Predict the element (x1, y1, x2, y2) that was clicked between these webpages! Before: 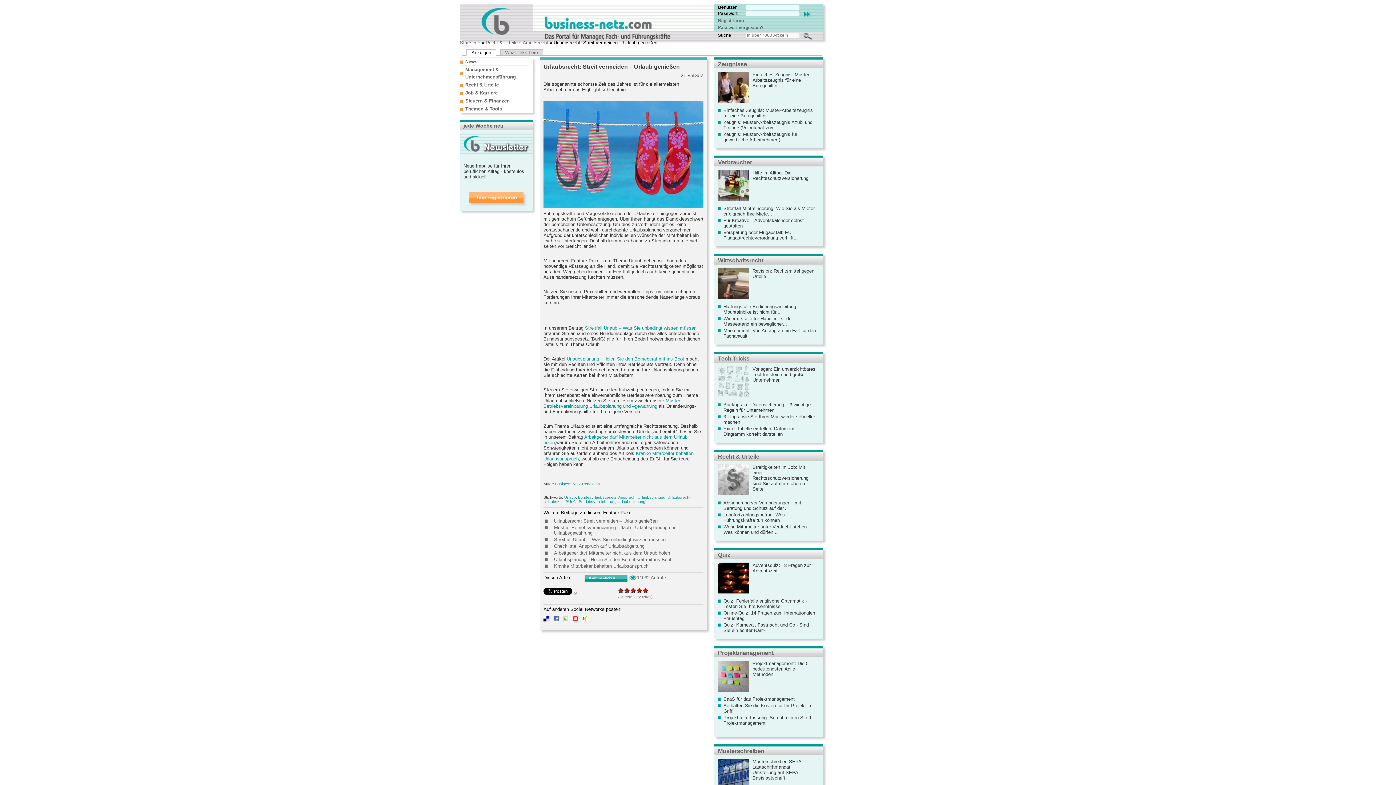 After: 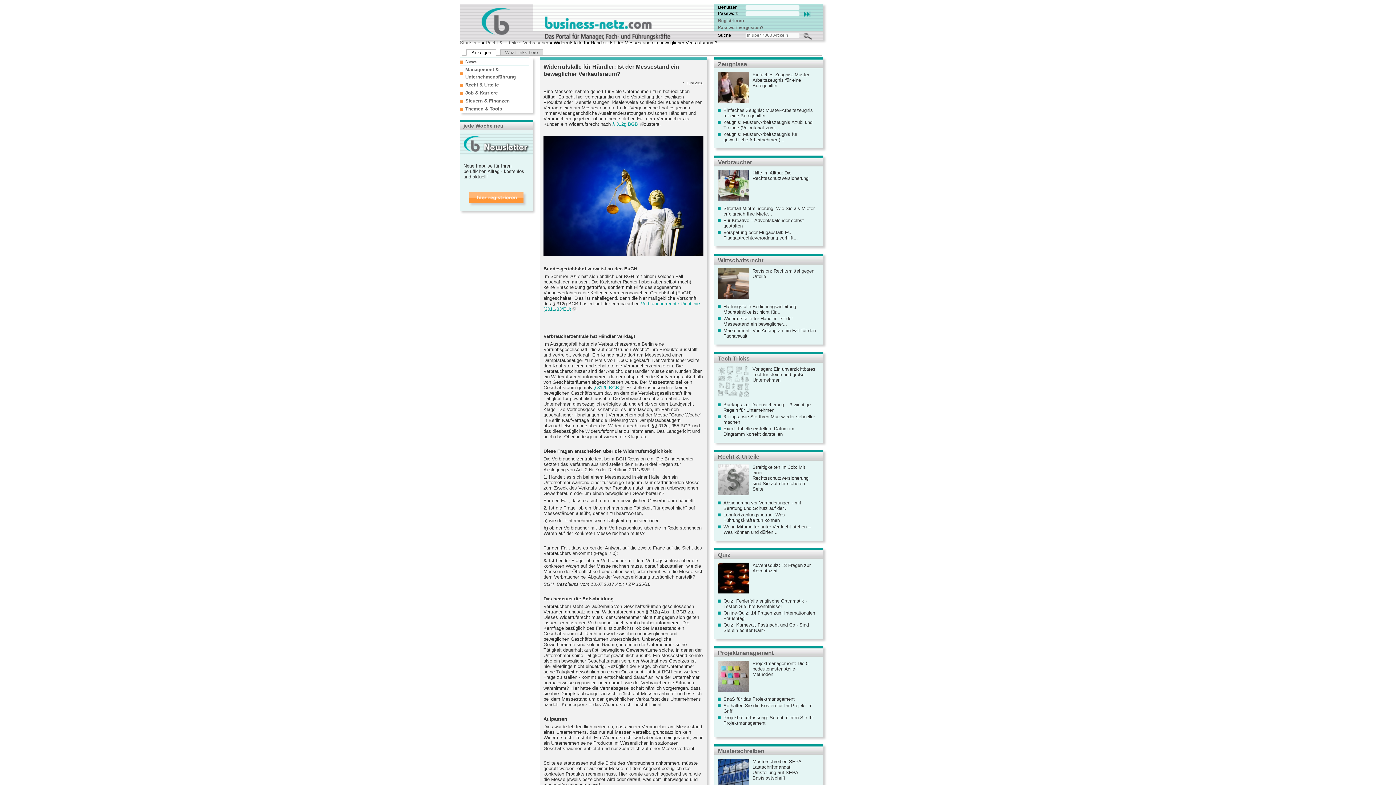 Action: bbox: (723, 315, 793, 326) label: Widerrufsfalle für Händler: Ist der Messestand ein beweglicher...